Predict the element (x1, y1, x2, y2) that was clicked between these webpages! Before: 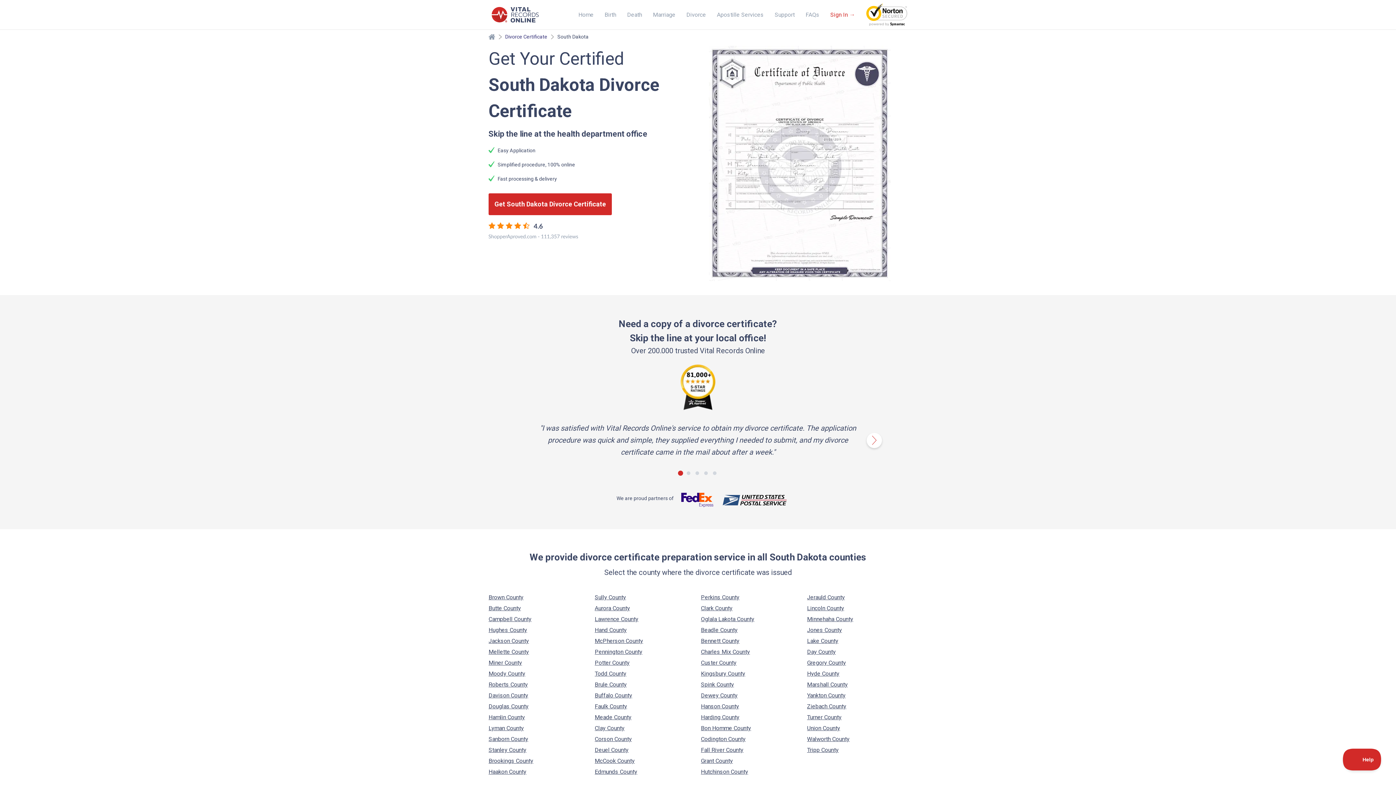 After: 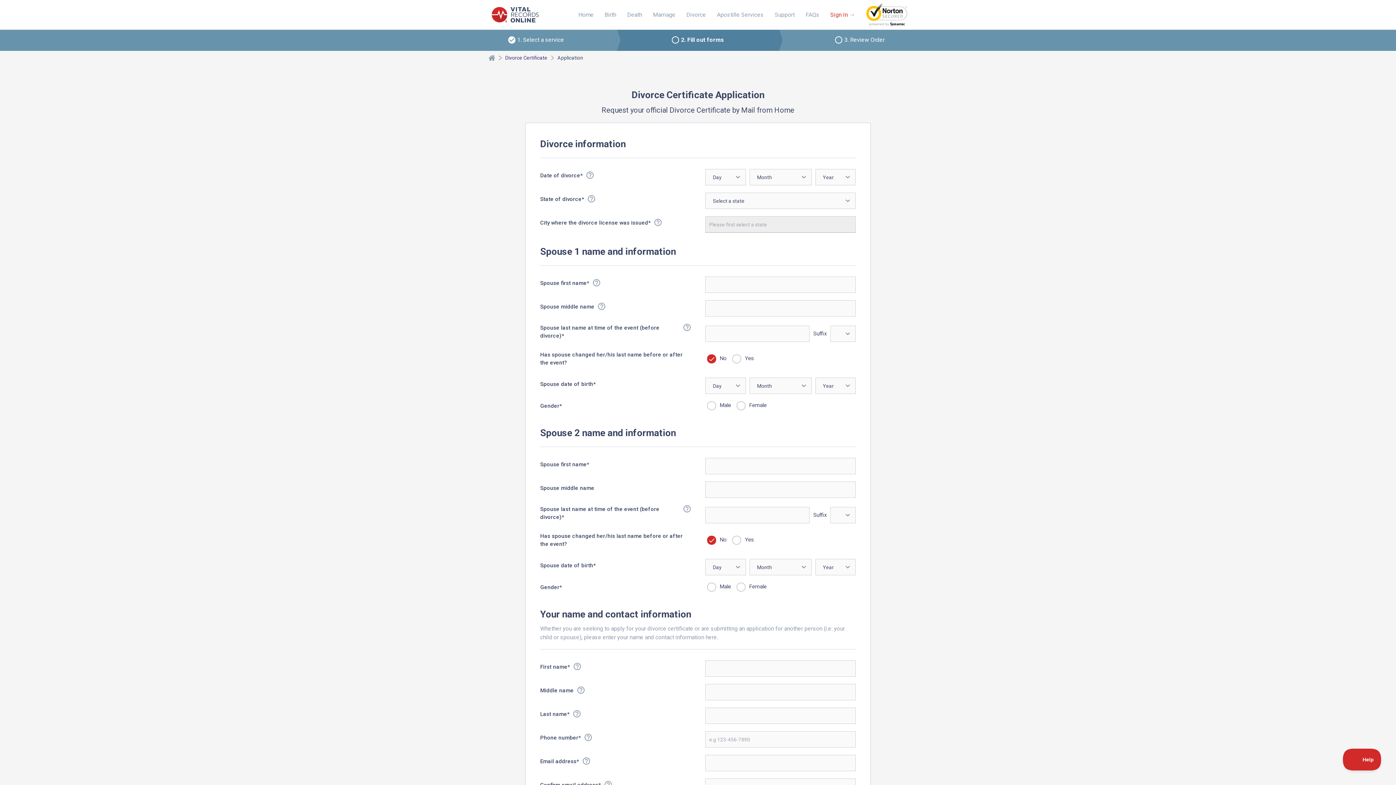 Action: bbox: (488, 605, 521, 612) label: Butte County